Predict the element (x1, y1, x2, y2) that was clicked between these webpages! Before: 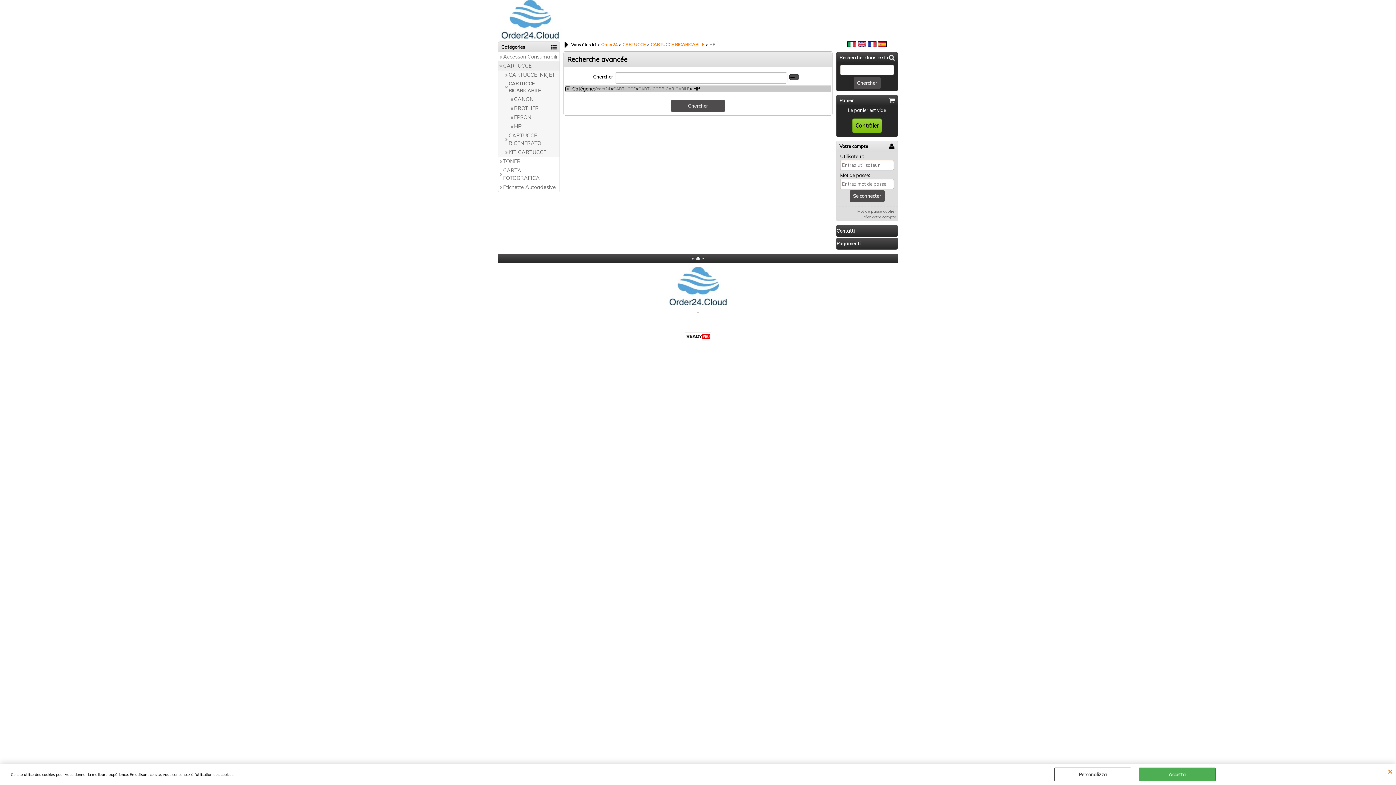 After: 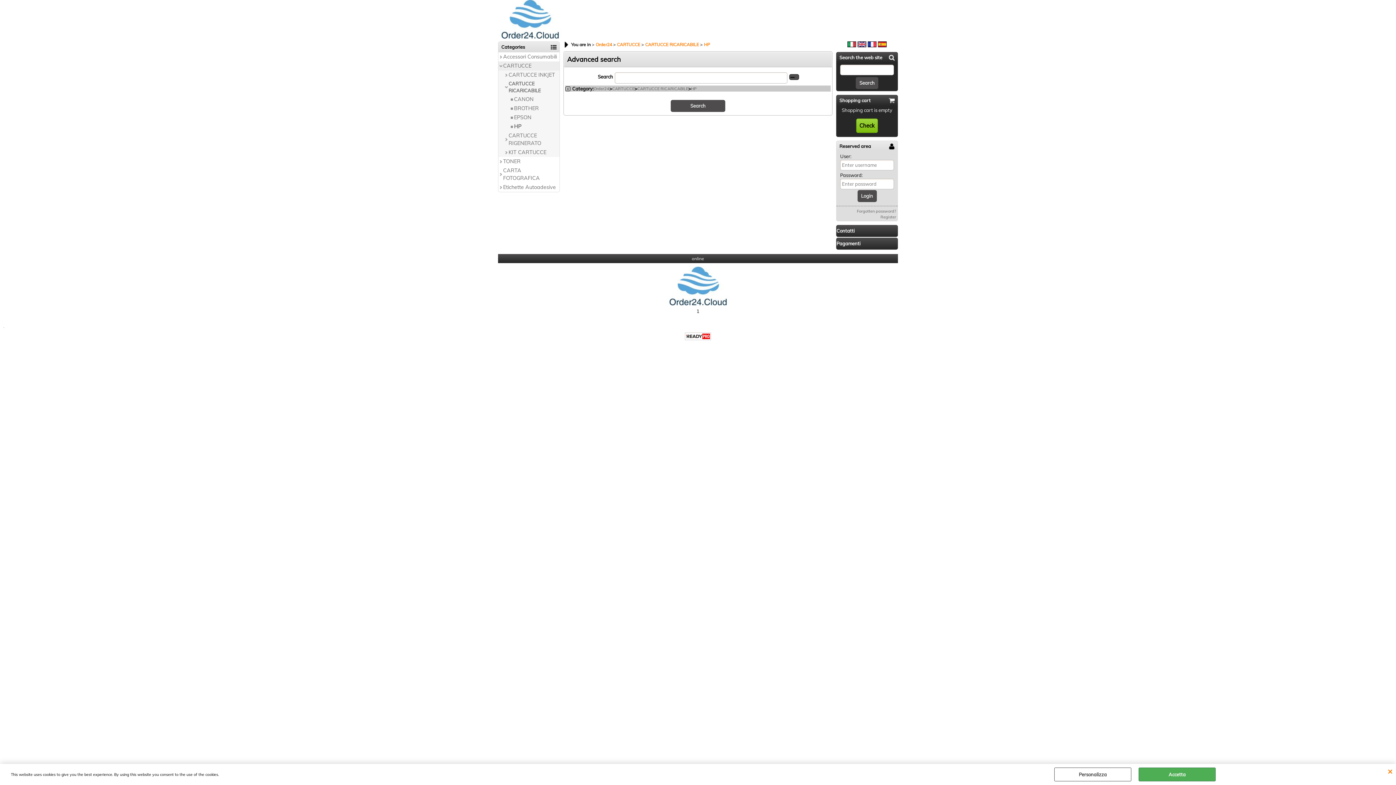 Action: bbox: (857, 42, 867, 48)